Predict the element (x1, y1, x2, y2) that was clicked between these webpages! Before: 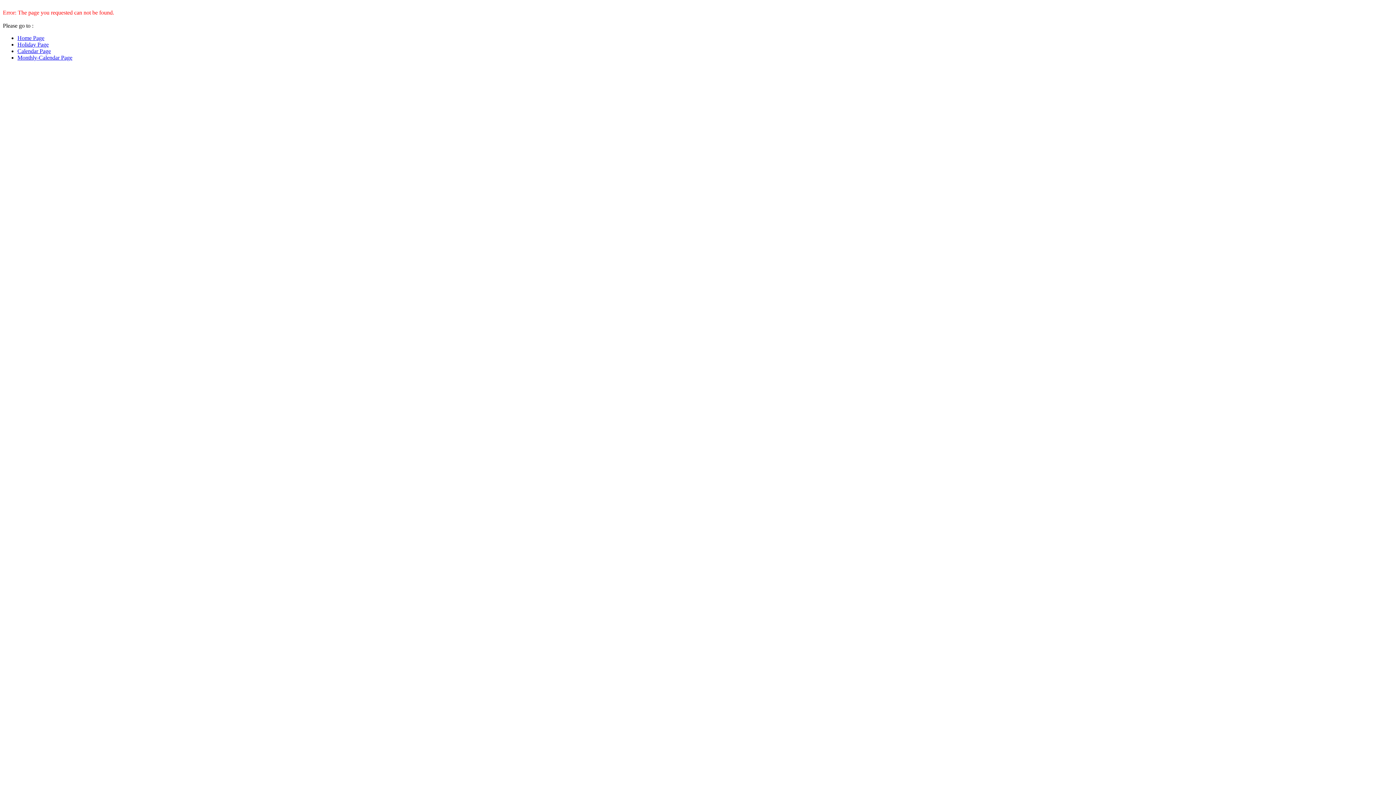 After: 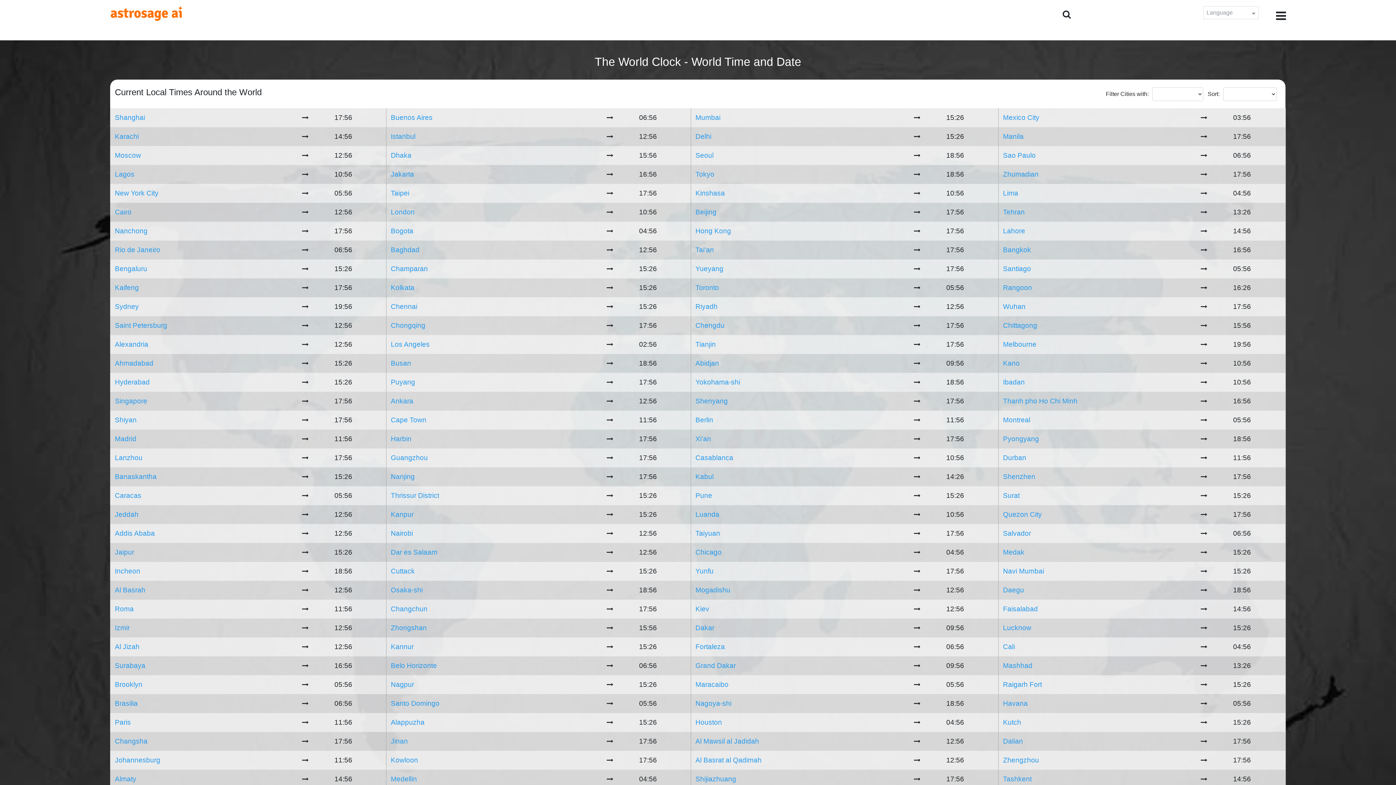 Action: label: Home Page bbox: (17, 34, 44, 41)